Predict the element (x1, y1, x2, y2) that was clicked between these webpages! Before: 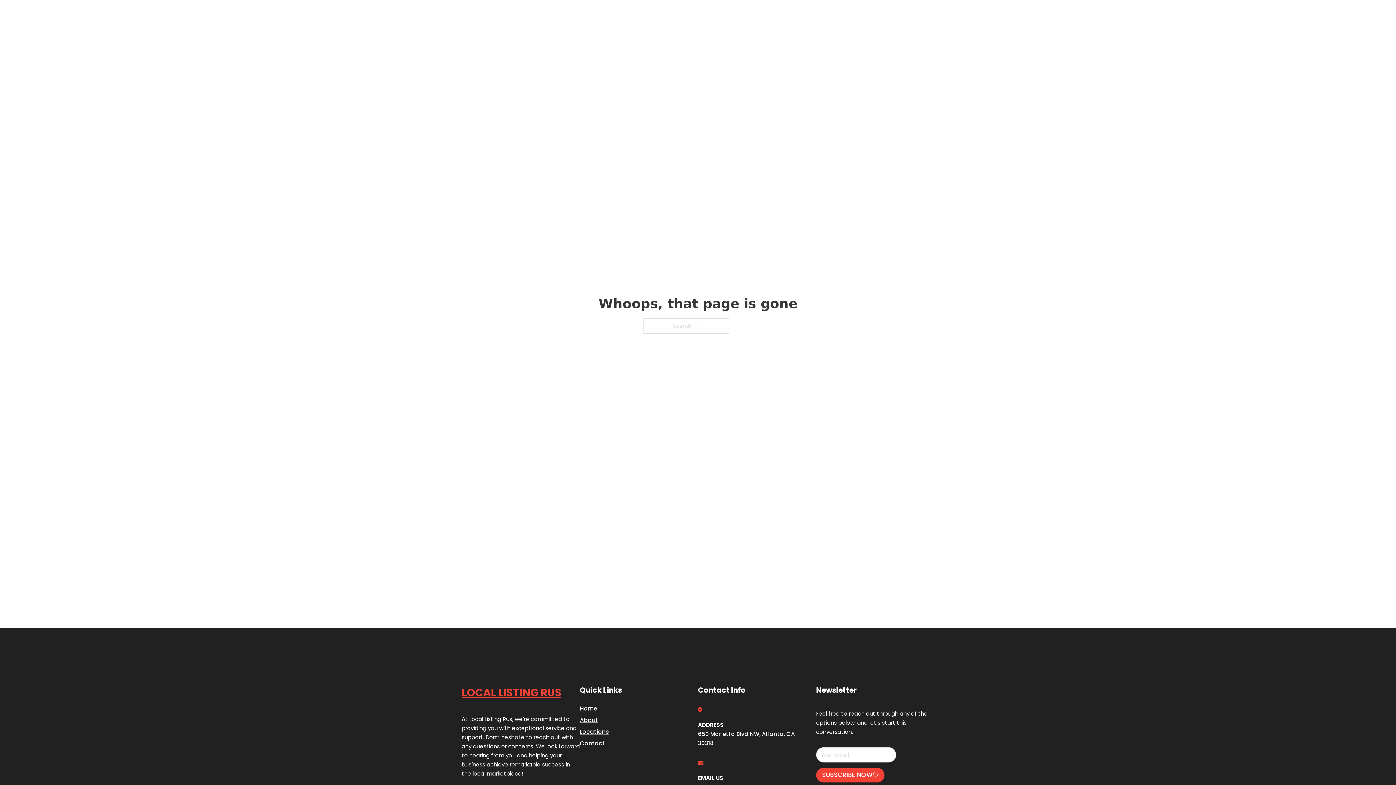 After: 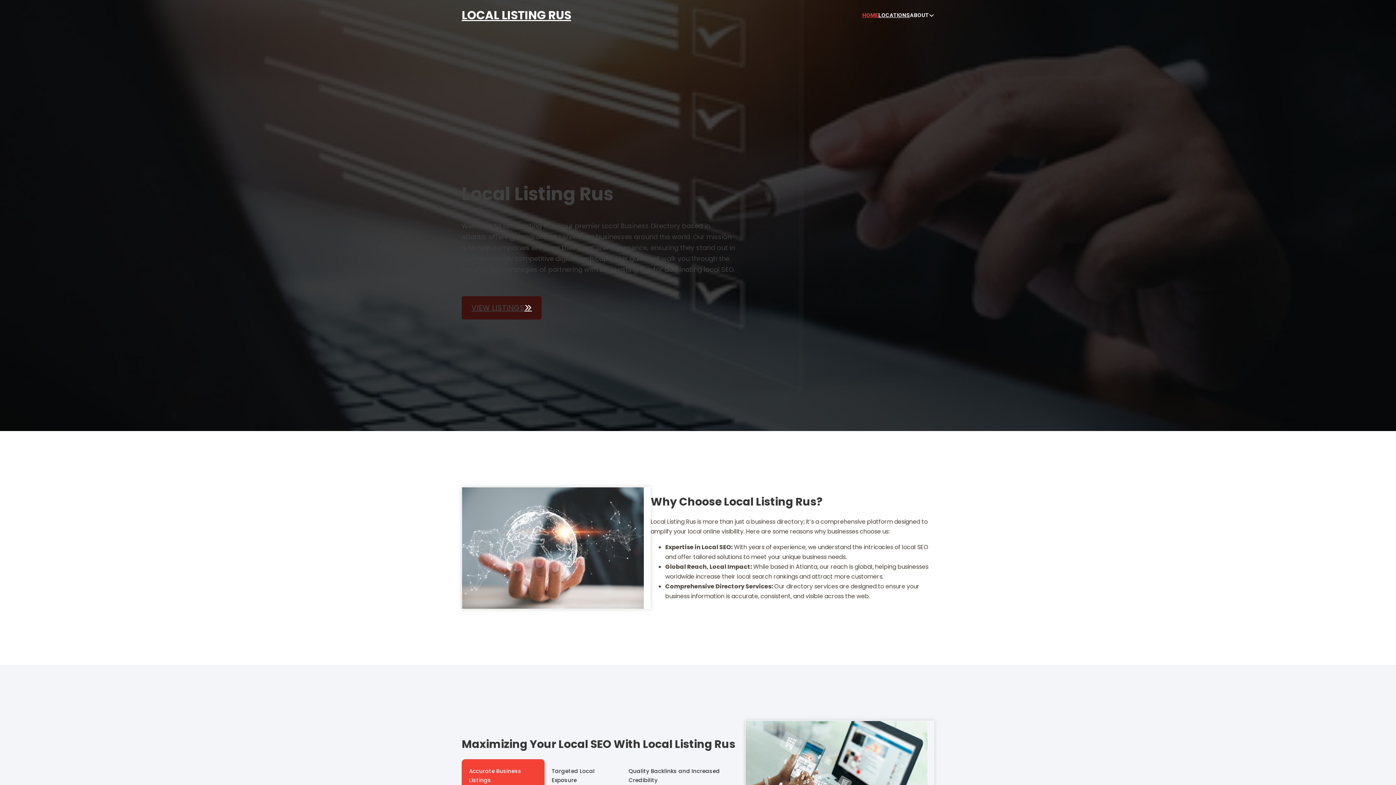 Action: bbox: (461, 684, 561, 702) label: LOCAL LISTING RUS